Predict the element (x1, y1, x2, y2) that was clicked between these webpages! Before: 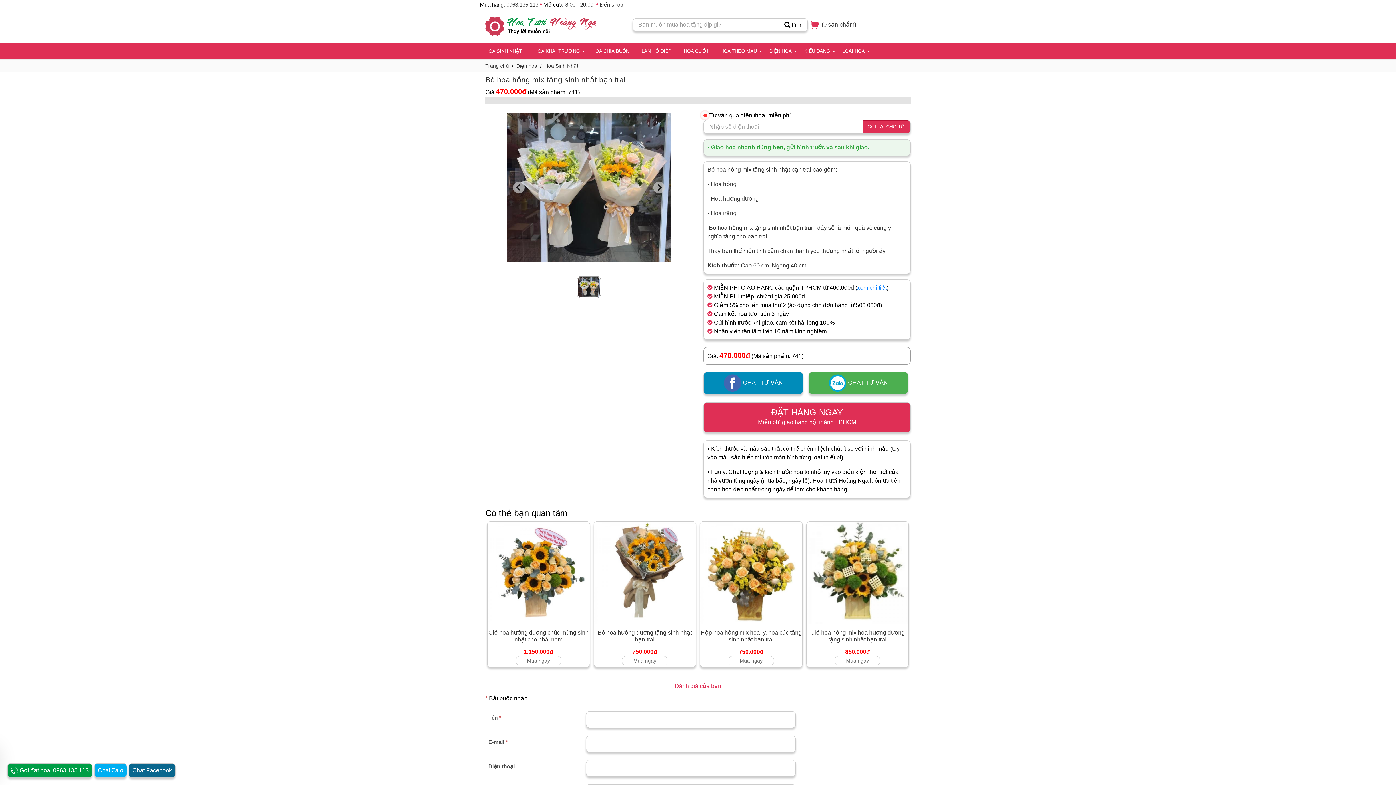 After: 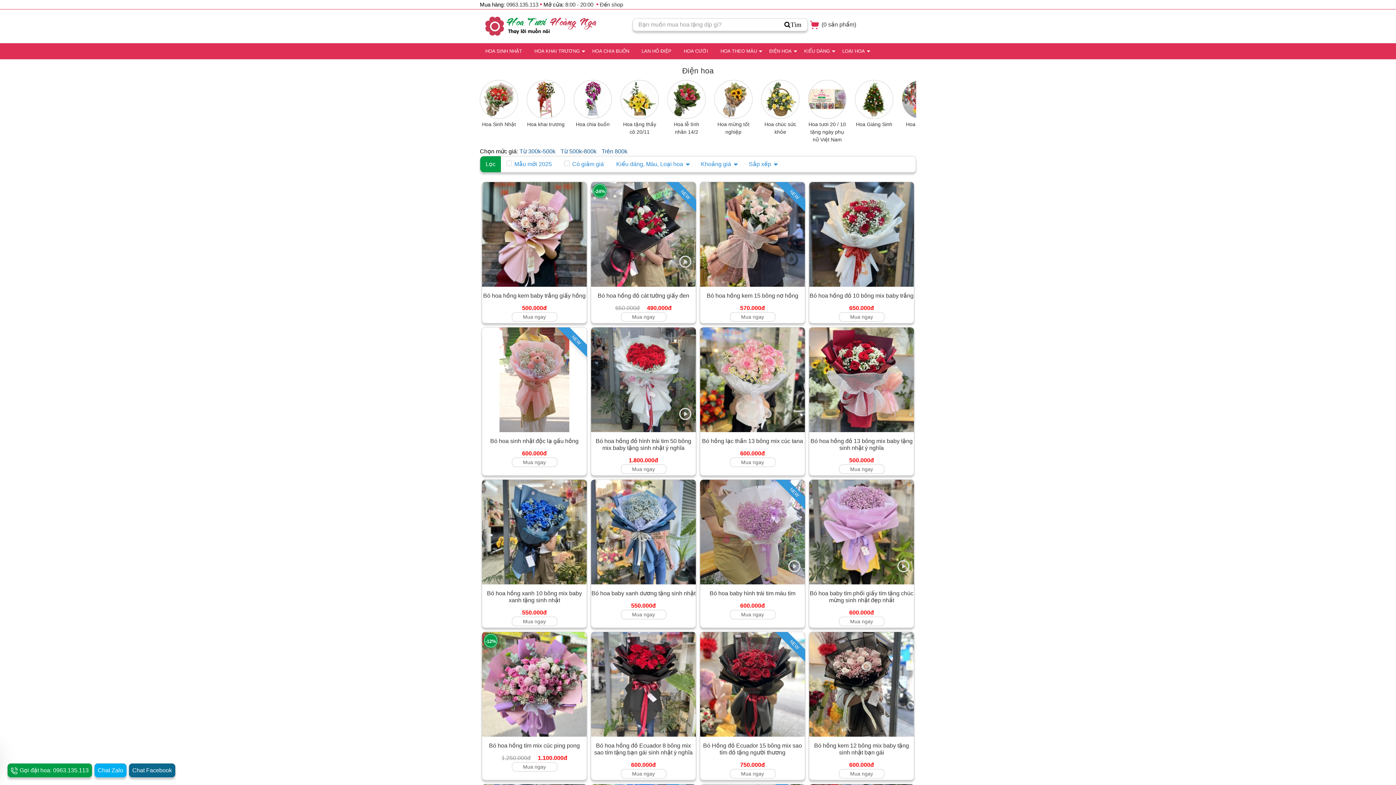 Action: label: ĐIỆN HOA bbox: (764, 43, 797, 59)